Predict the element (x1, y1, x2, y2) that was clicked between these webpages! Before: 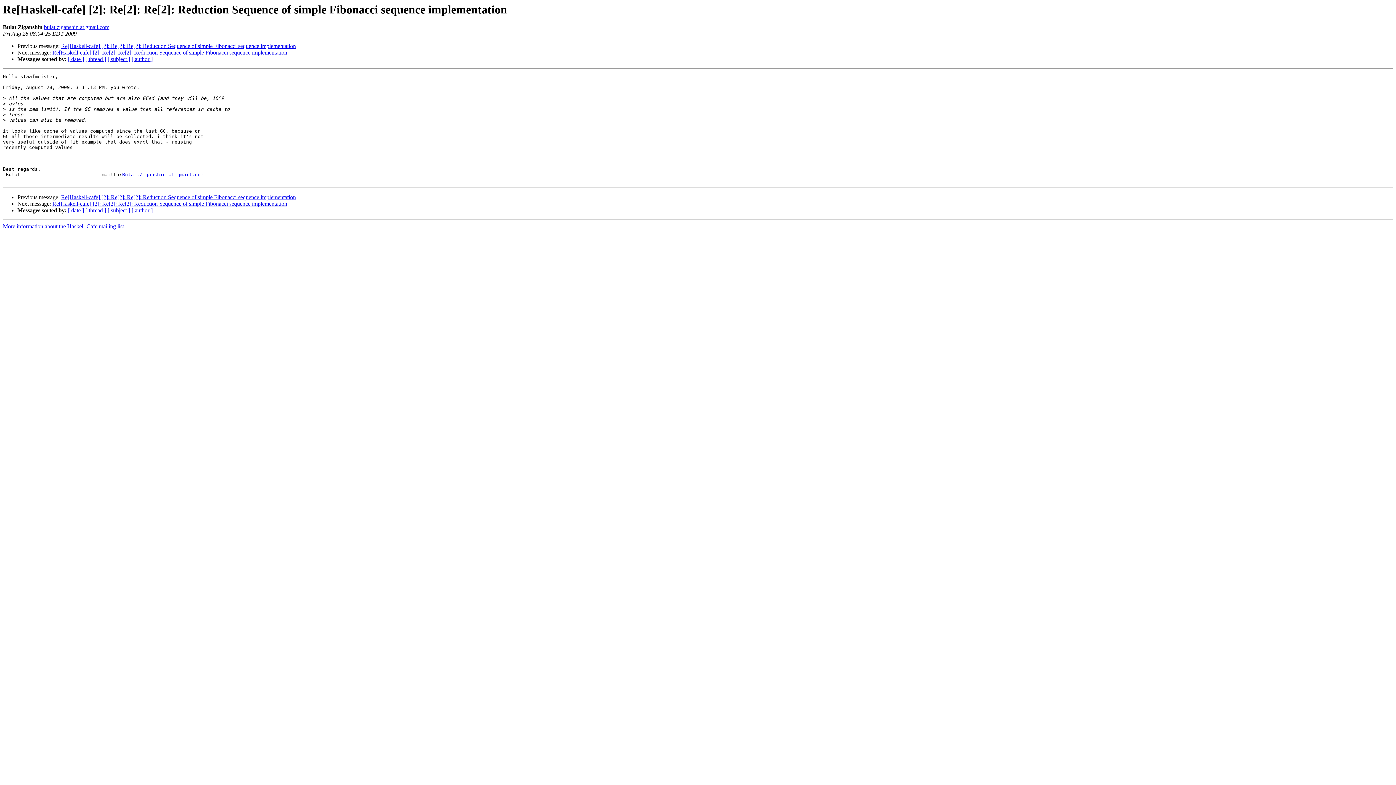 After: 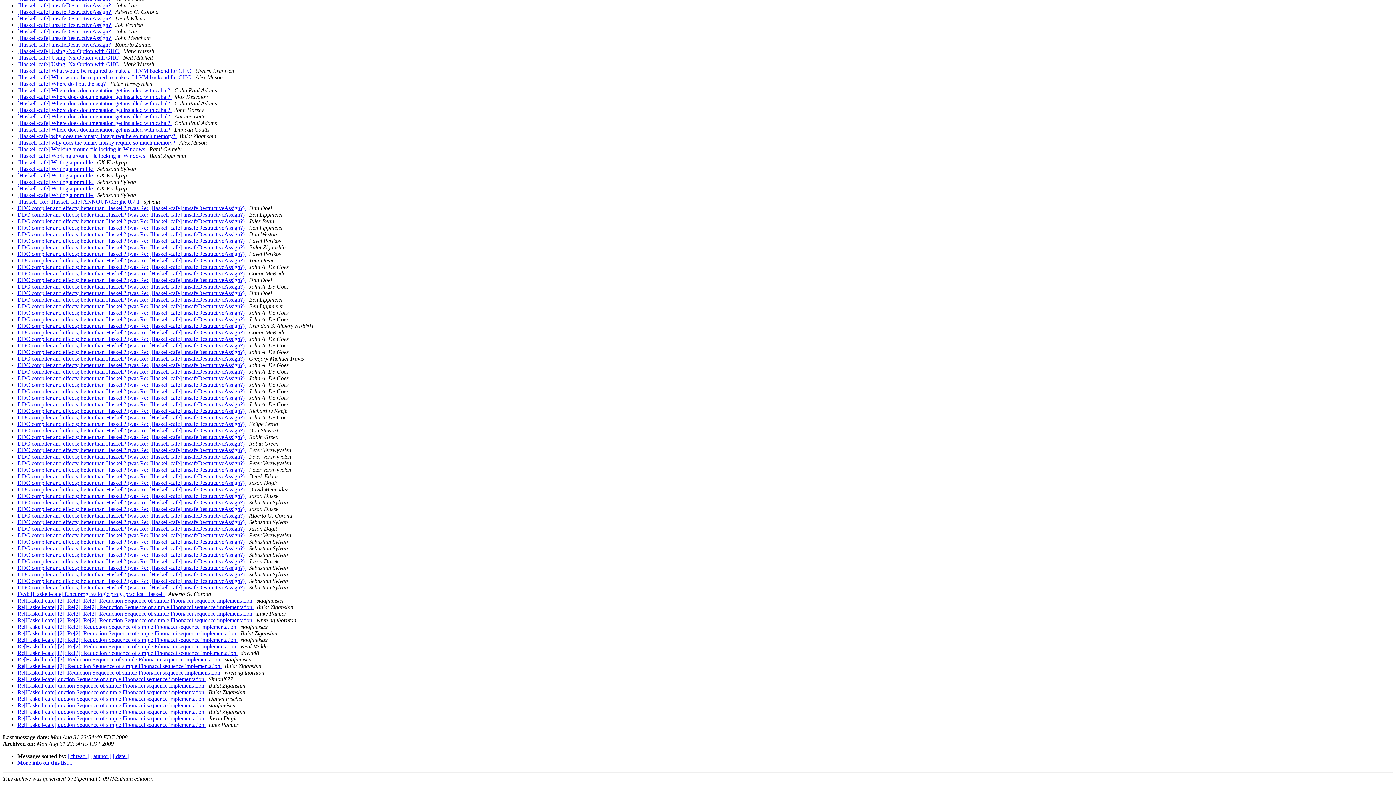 Action: label: [ subject ] bbox: (107, 56, 130, 62)